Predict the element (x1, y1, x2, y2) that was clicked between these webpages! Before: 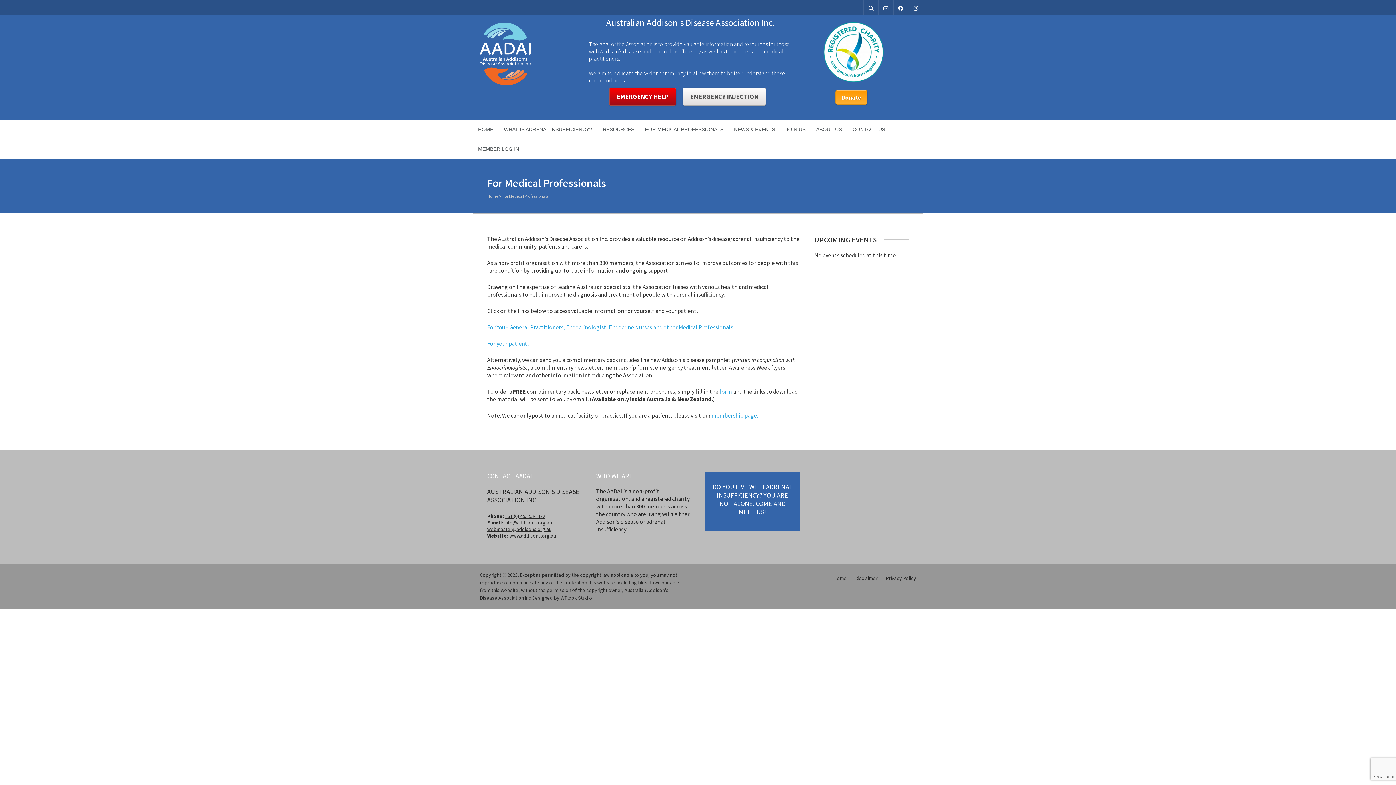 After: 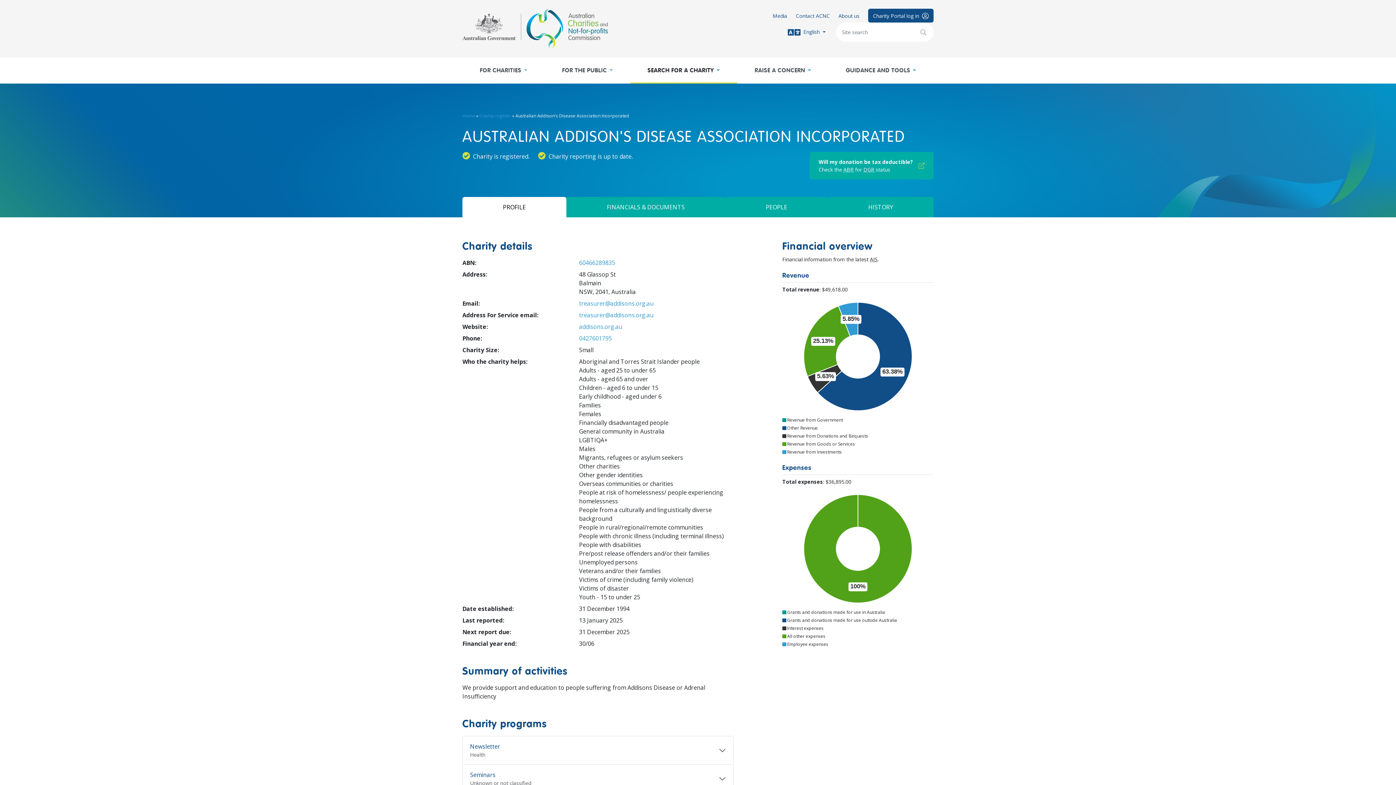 Action: bbox: (818, 82, 890, 89)